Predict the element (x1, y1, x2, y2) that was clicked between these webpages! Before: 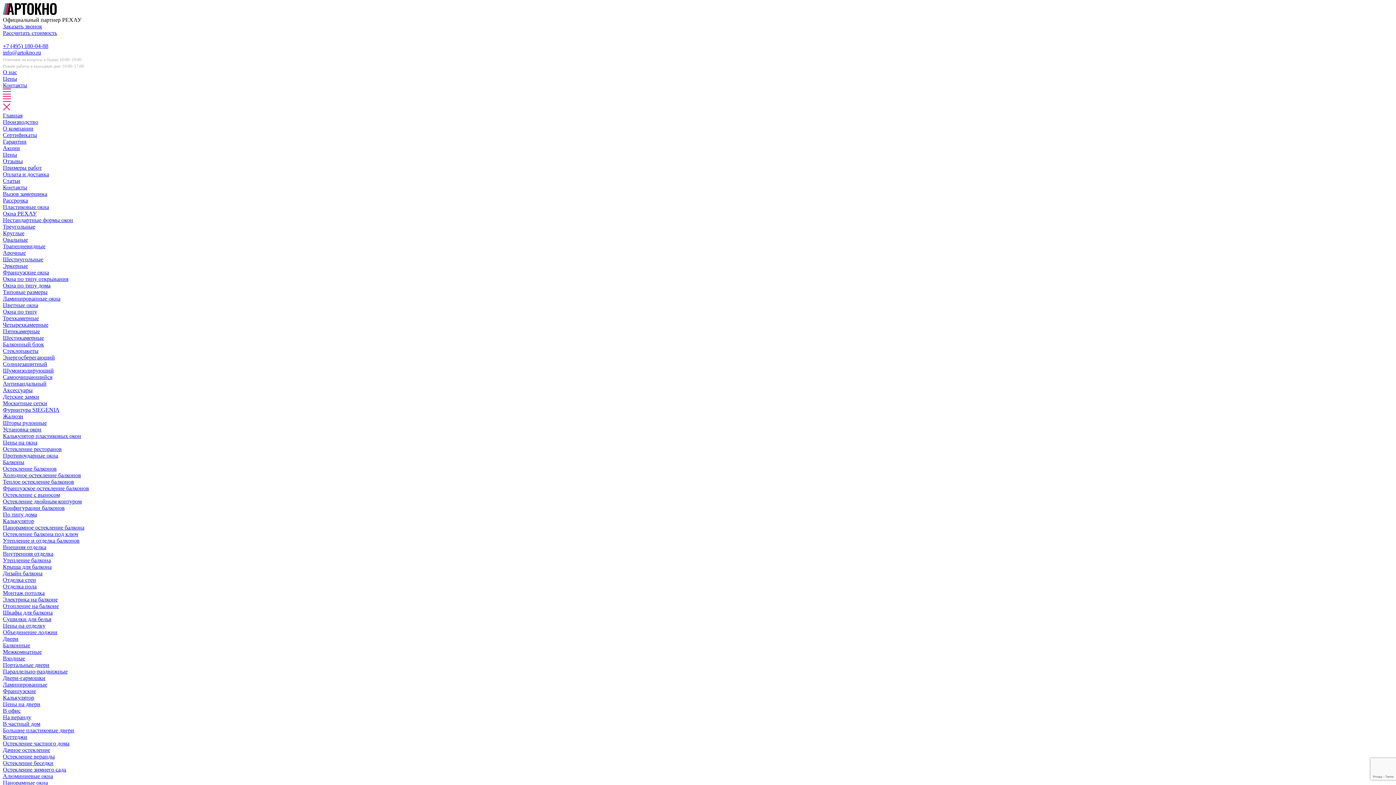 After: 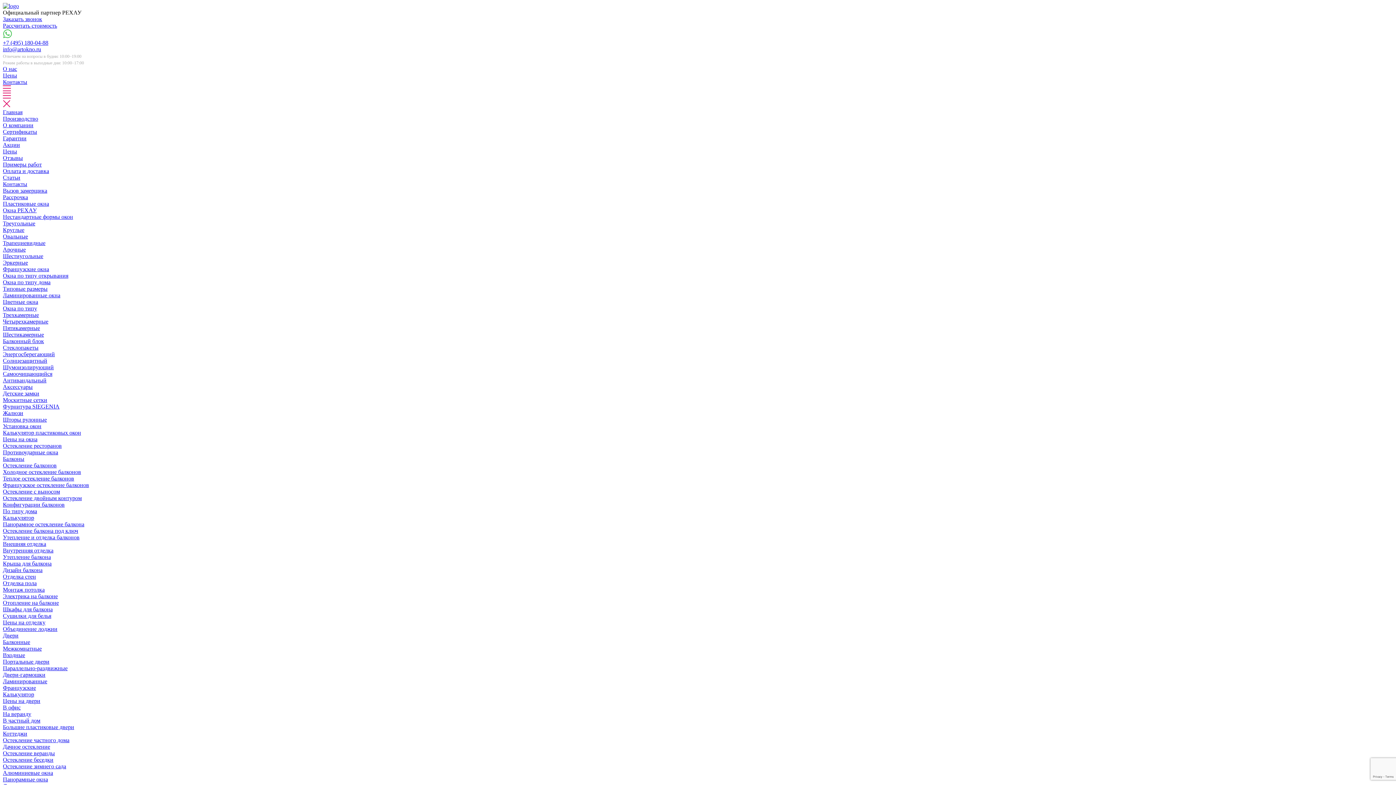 Action: label: Цены на отделку bbox: (2, 622, 45, 629)